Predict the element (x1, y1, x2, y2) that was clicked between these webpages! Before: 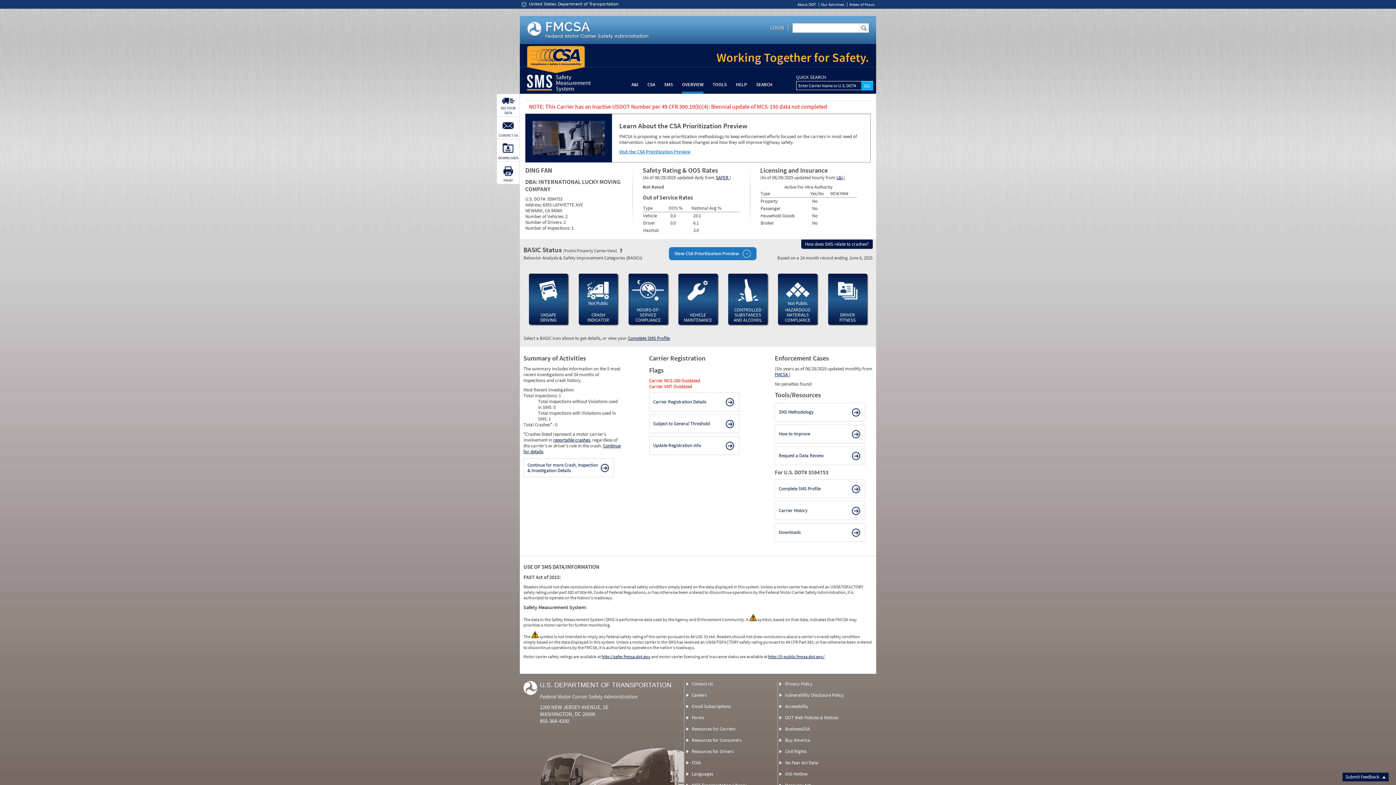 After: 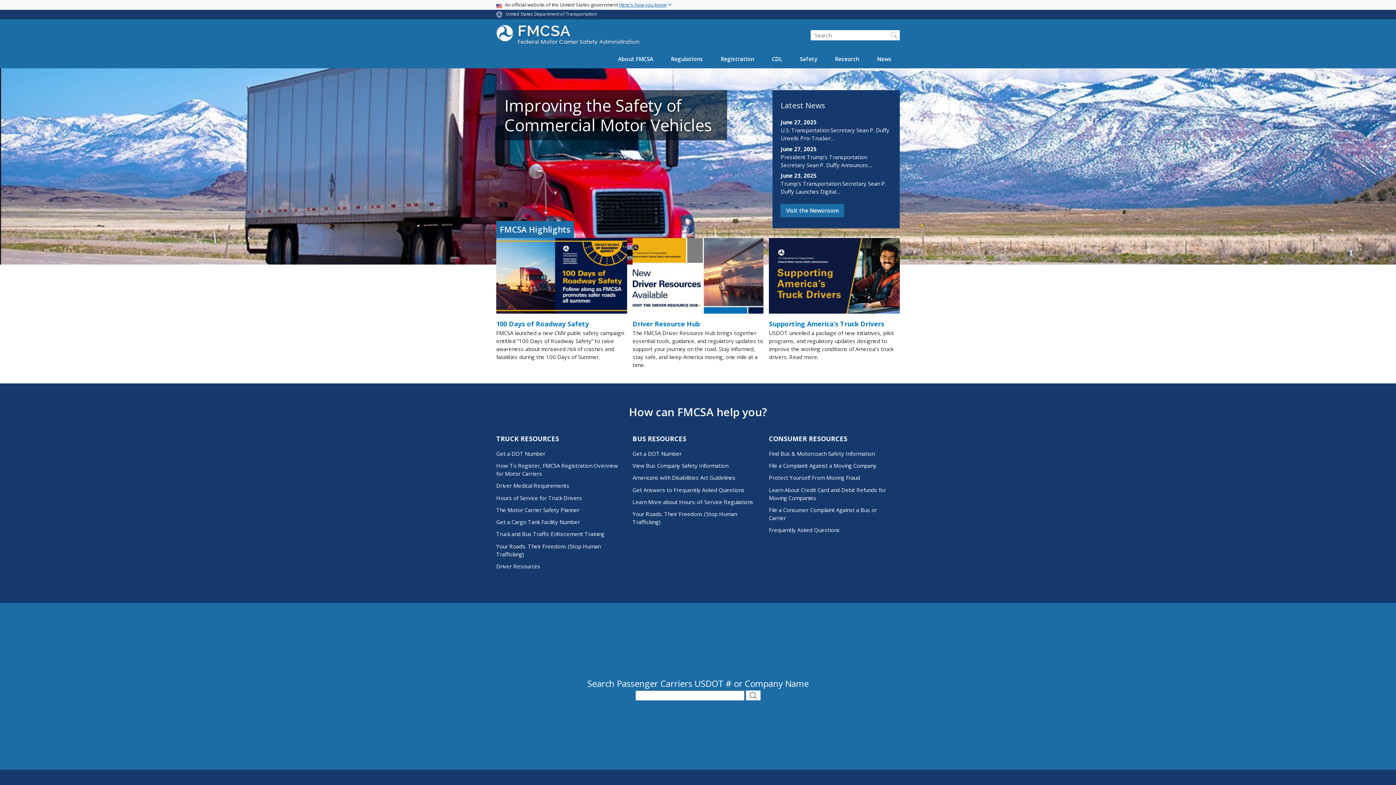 Action: bbox: (527, 34, 650, 40)